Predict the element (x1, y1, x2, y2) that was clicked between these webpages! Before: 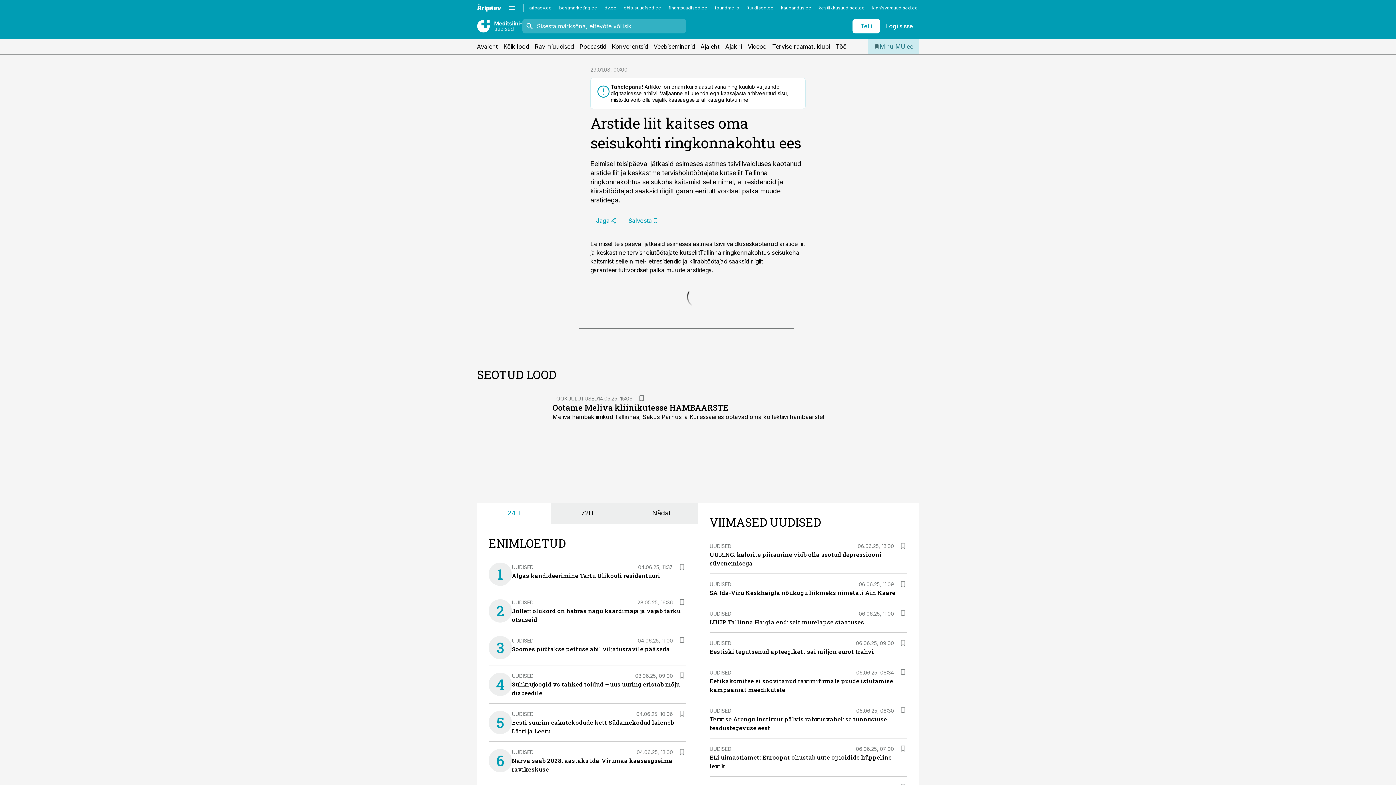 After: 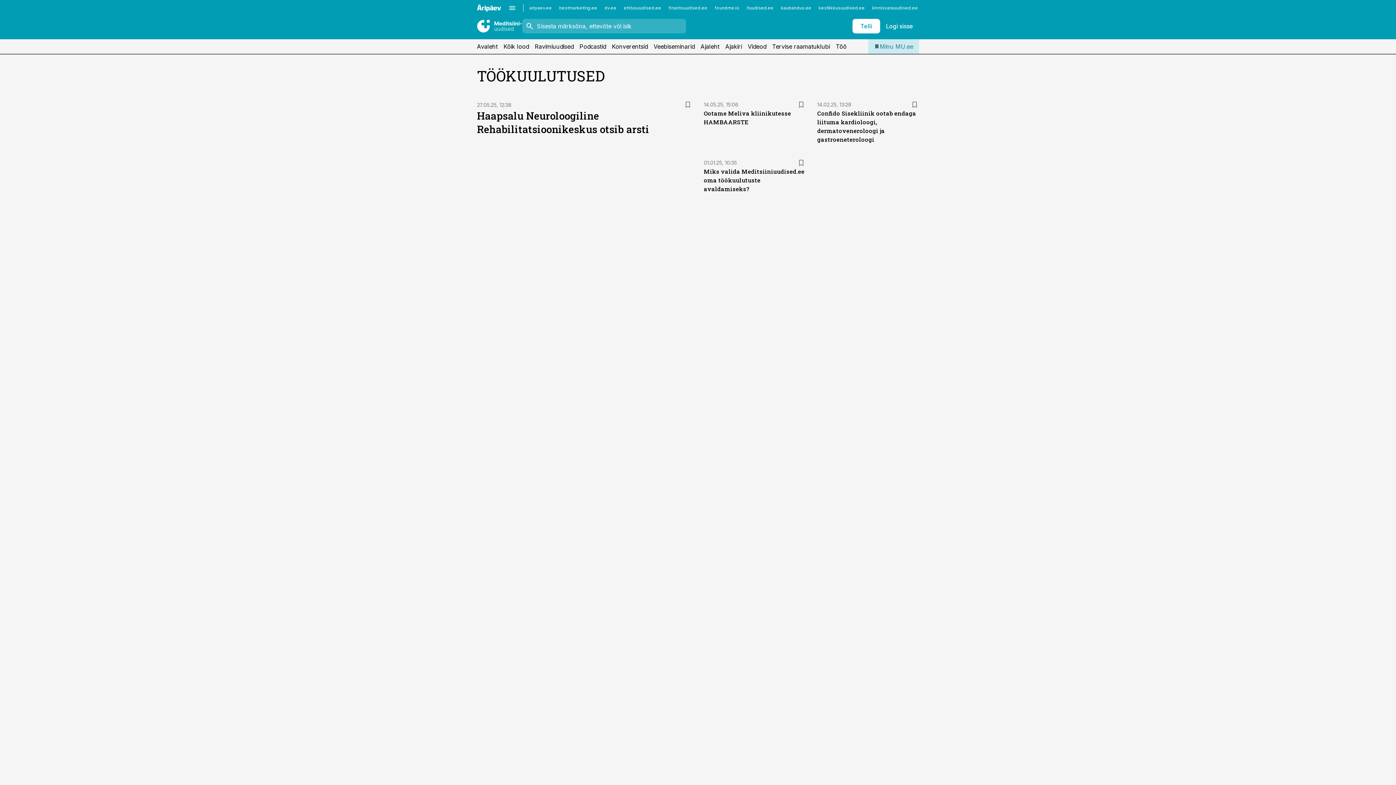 Action: label: TÖÖKUULUTUSED bbox: (552, 395, 598, 401)